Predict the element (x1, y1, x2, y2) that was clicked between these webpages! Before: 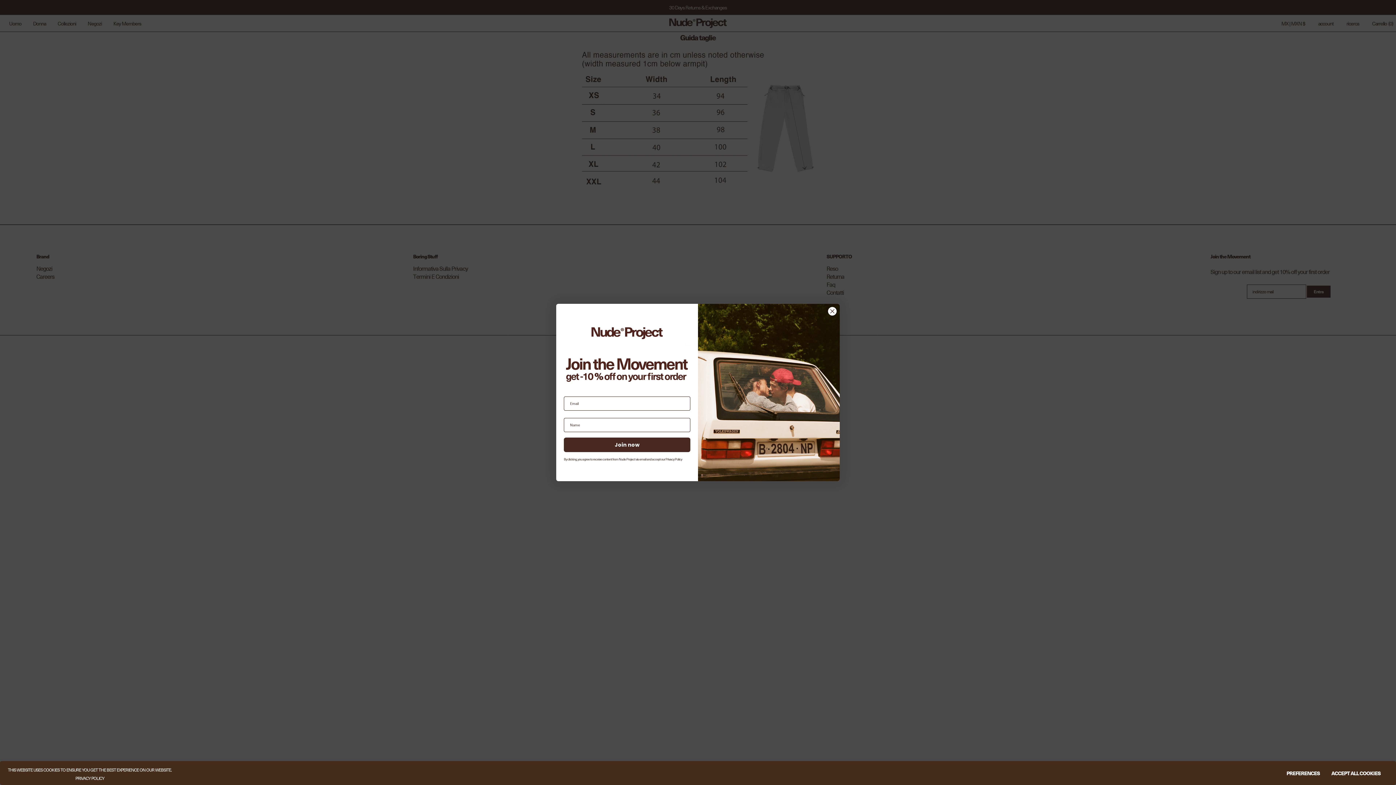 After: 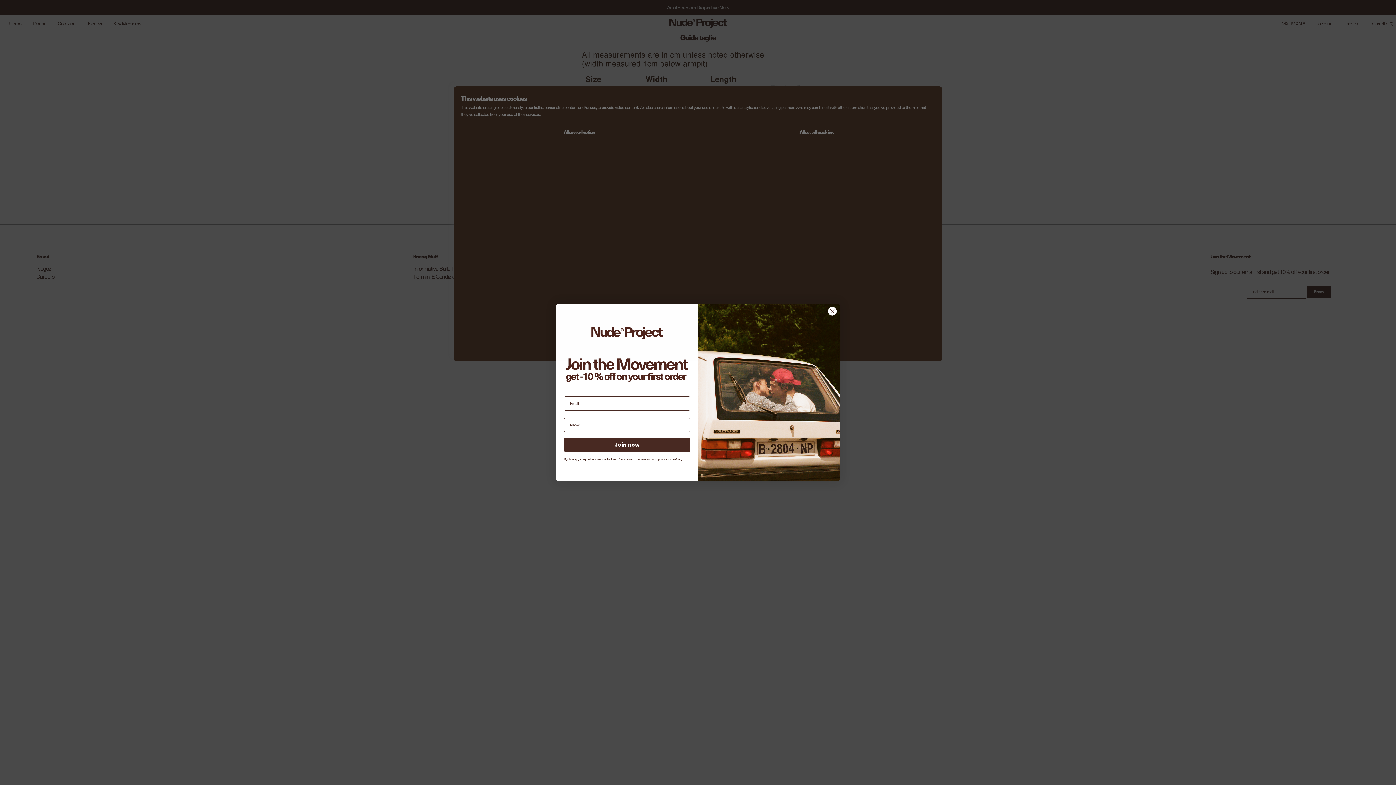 Action: label: PREFERENCES bbox: (1281, 767, 1325, 780)